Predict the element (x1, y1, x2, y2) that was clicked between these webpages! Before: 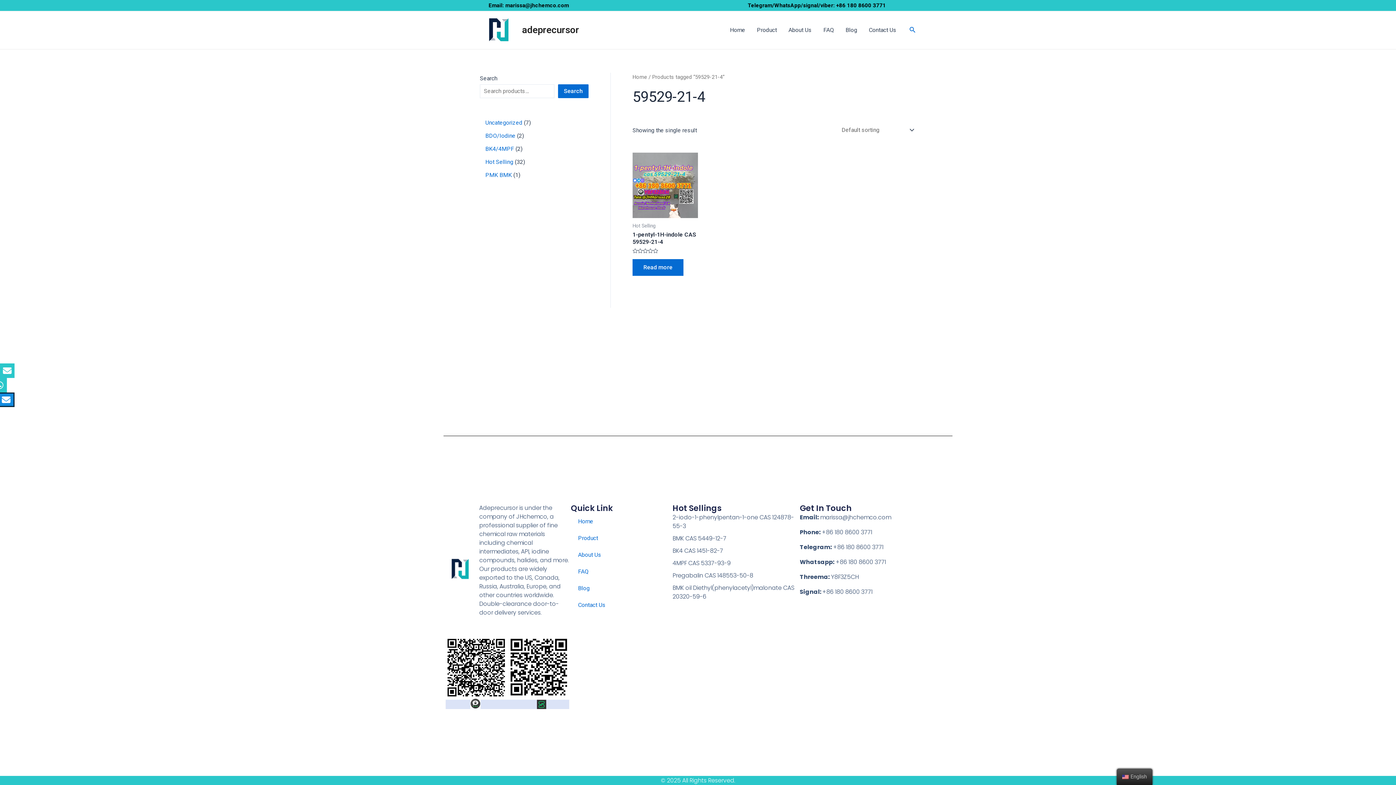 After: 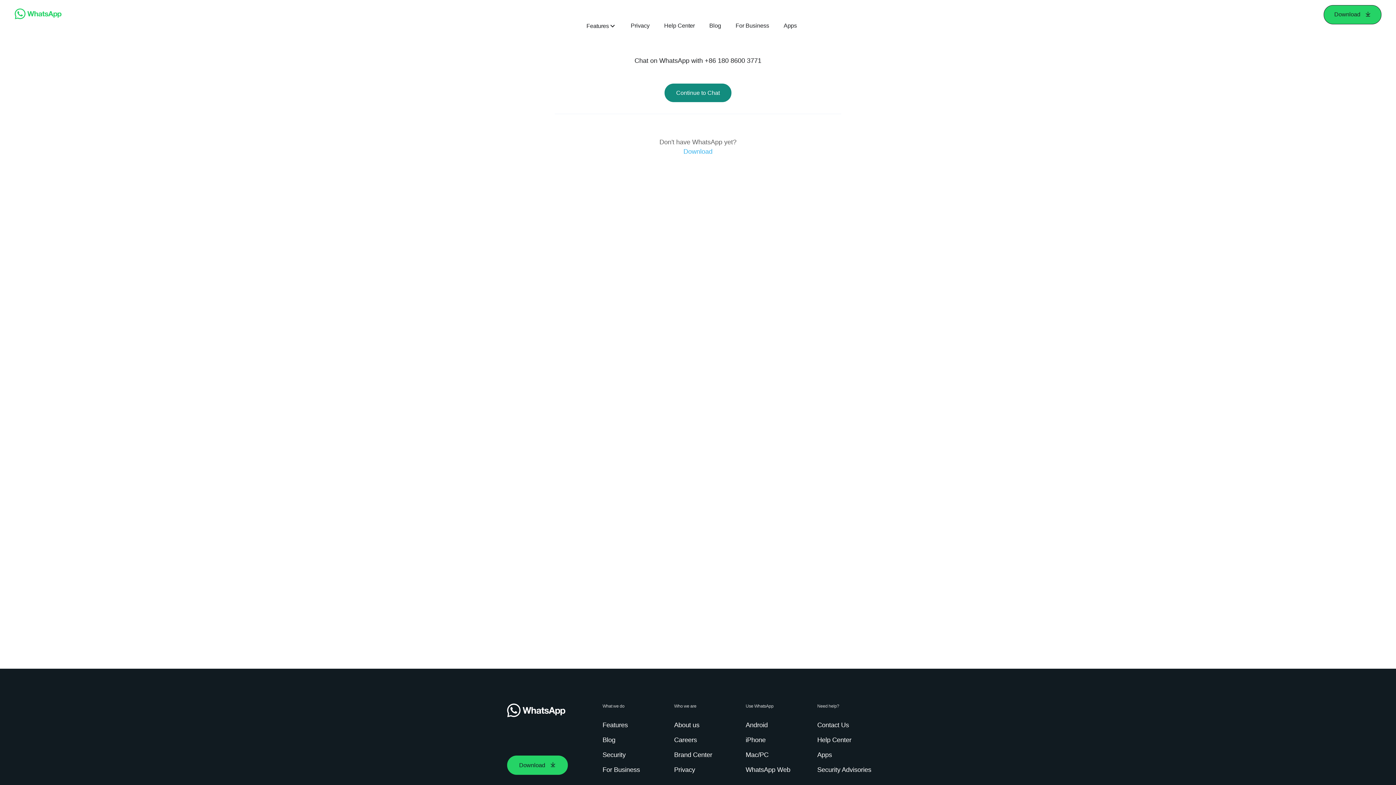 Action: bbox: (800, 558, 901, 567) label: Whatsapp: +86 180 8600 3771